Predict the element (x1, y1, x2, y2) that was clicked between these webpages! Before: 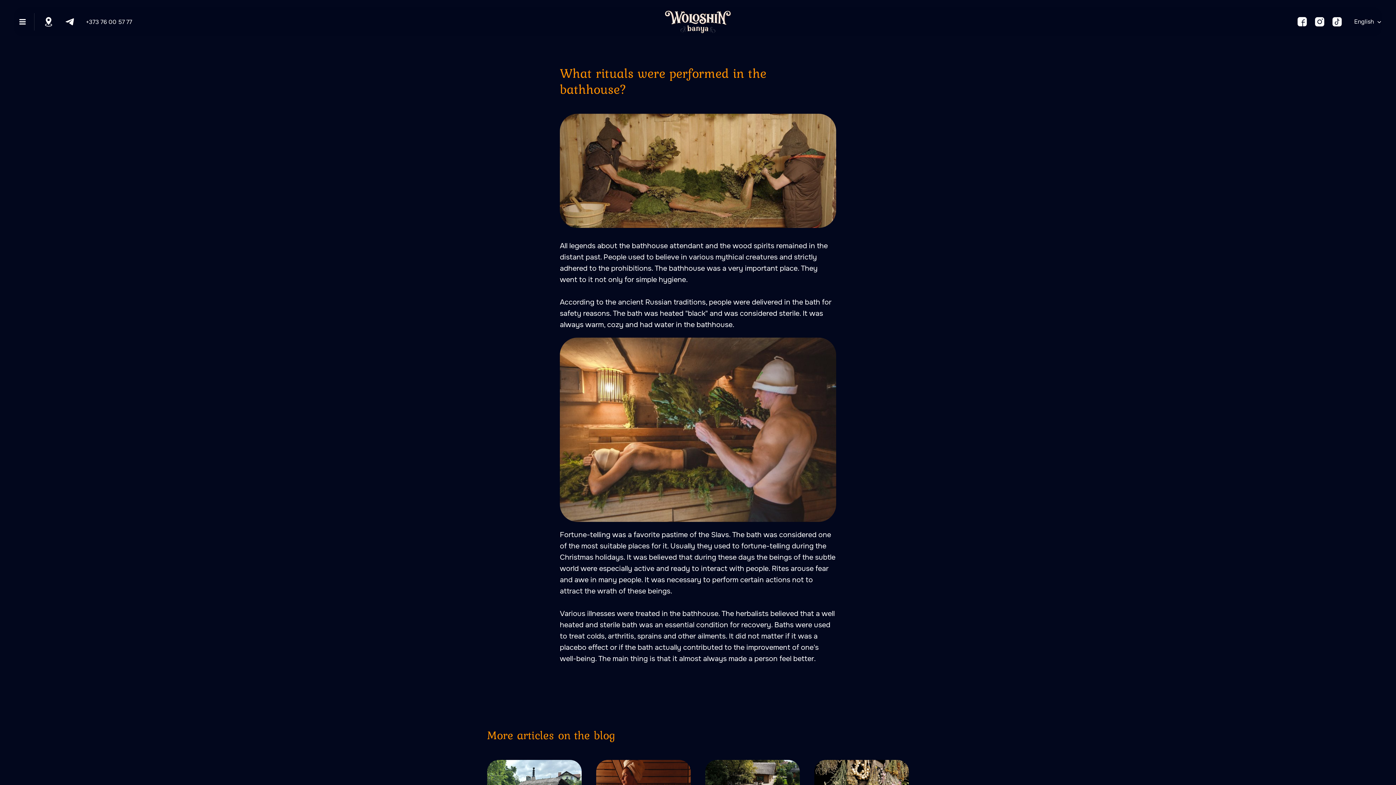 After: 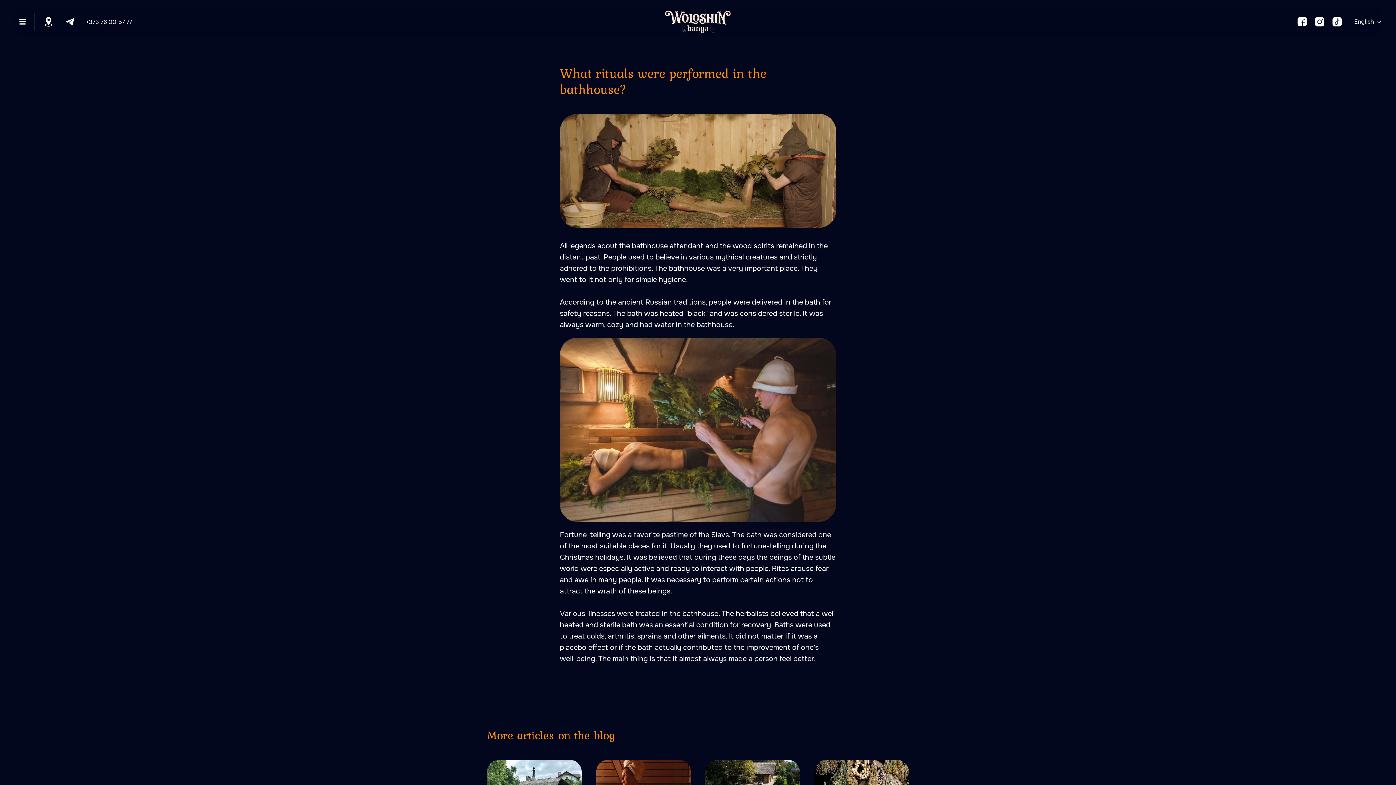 Action: bbox: (1312, 13, 1328, 29)